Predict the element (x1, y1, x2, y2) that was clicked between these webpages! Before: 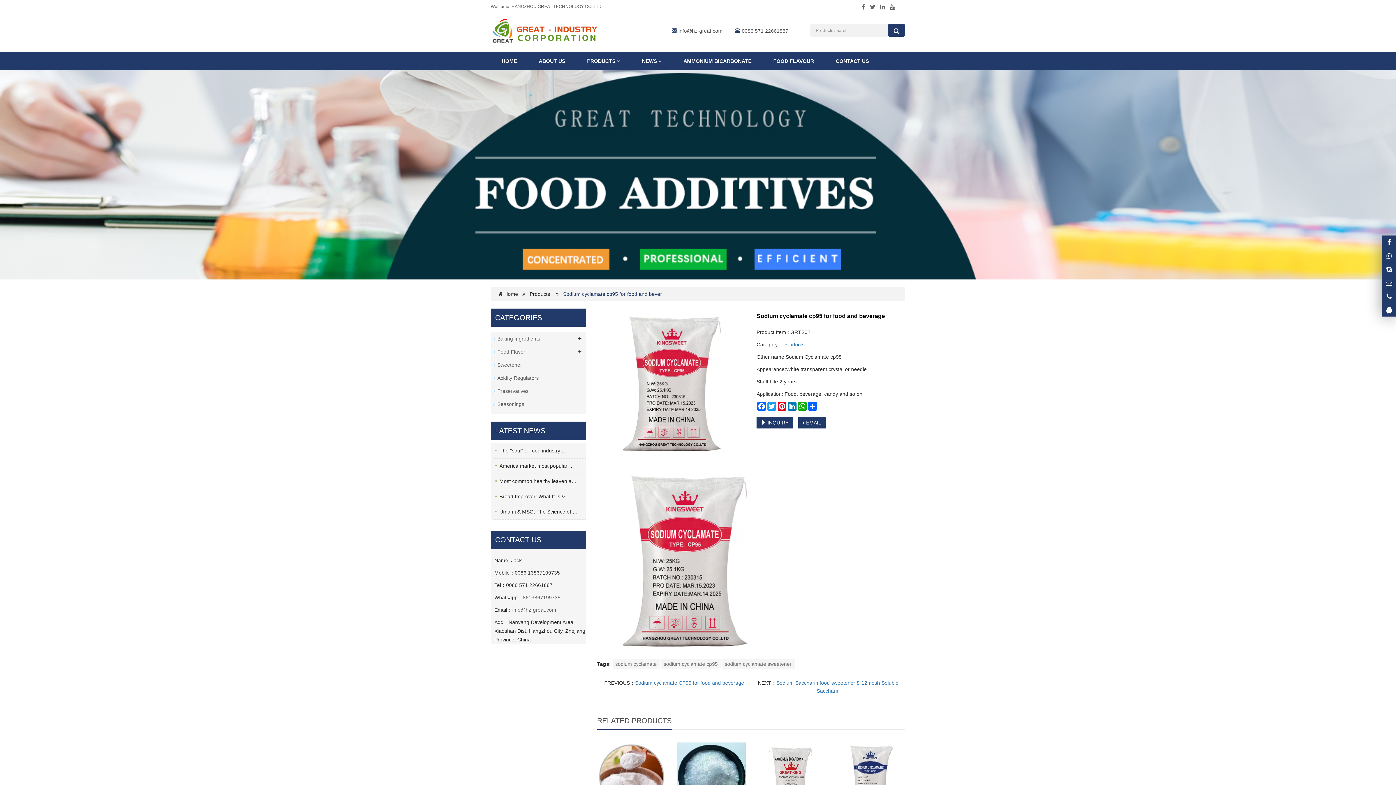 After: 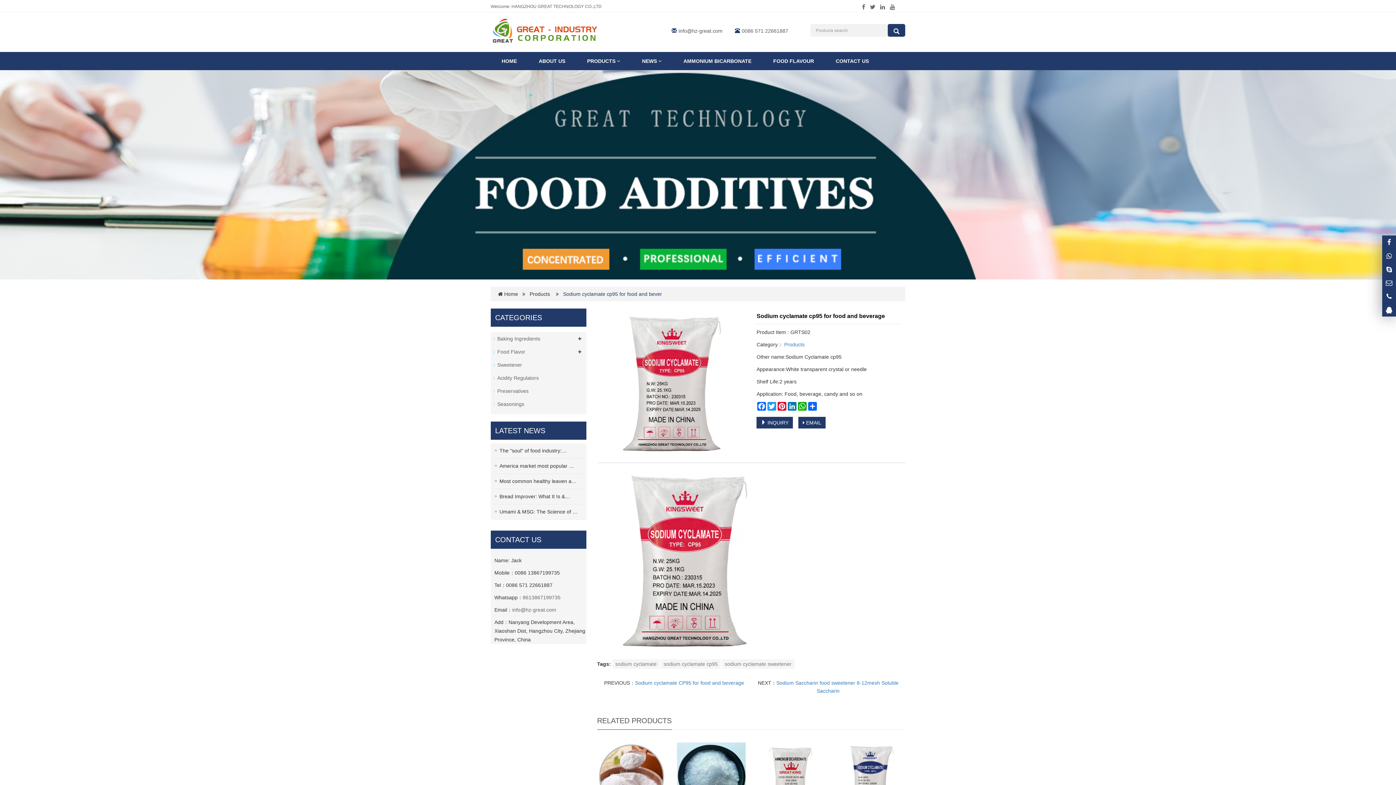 Action: bbox: (868, 2, 877, 12)